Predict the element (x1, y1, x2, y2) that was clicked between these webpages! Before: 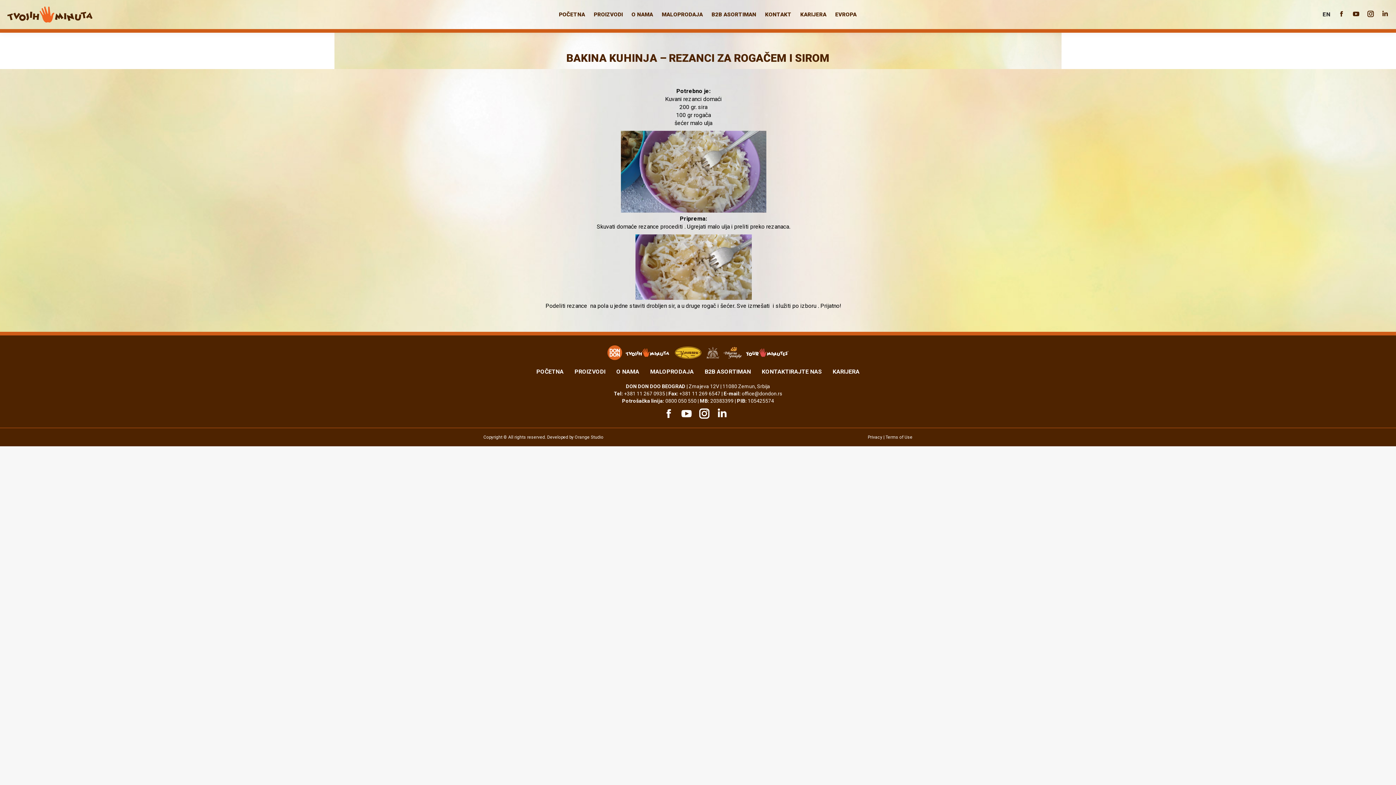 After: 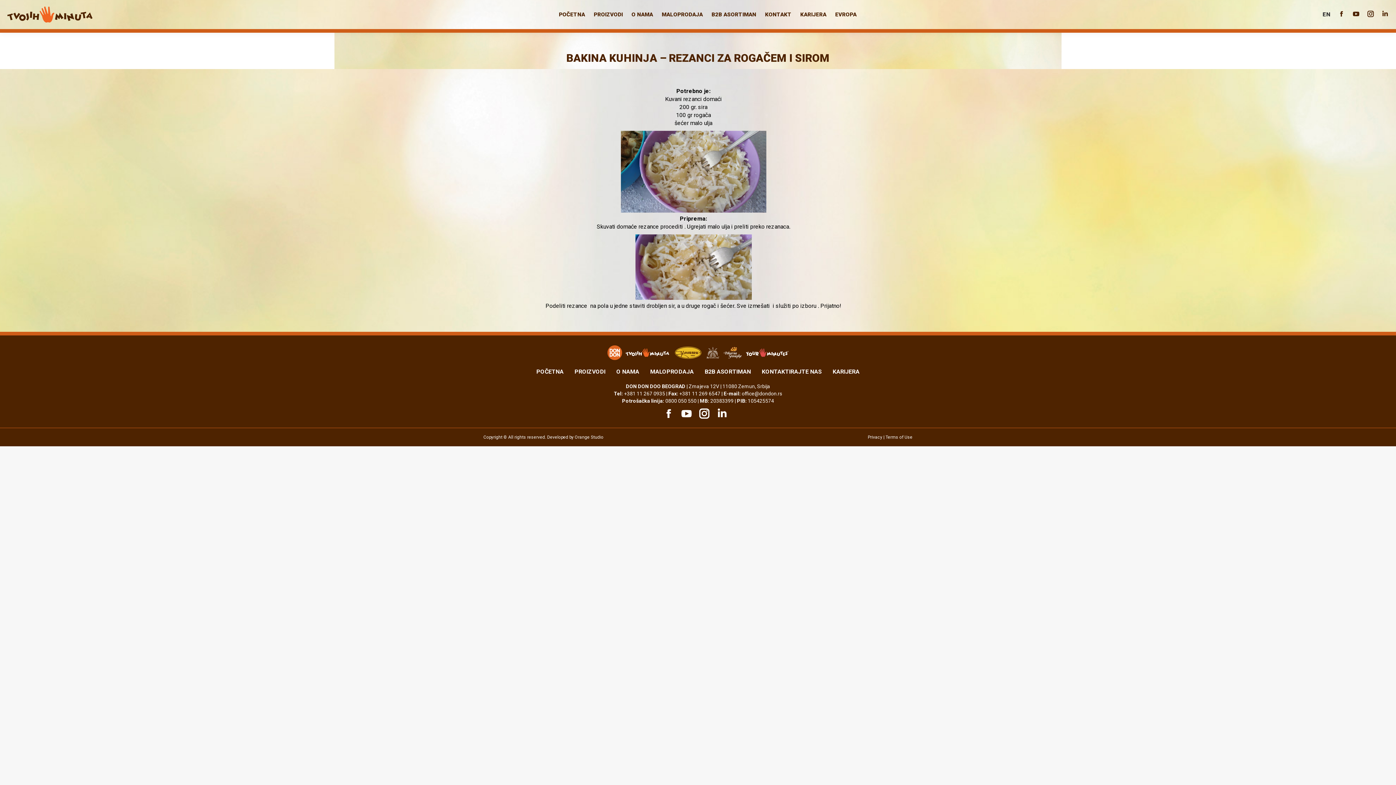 Action: label: Instagram bbox: (1367, 10, 1374, 17)